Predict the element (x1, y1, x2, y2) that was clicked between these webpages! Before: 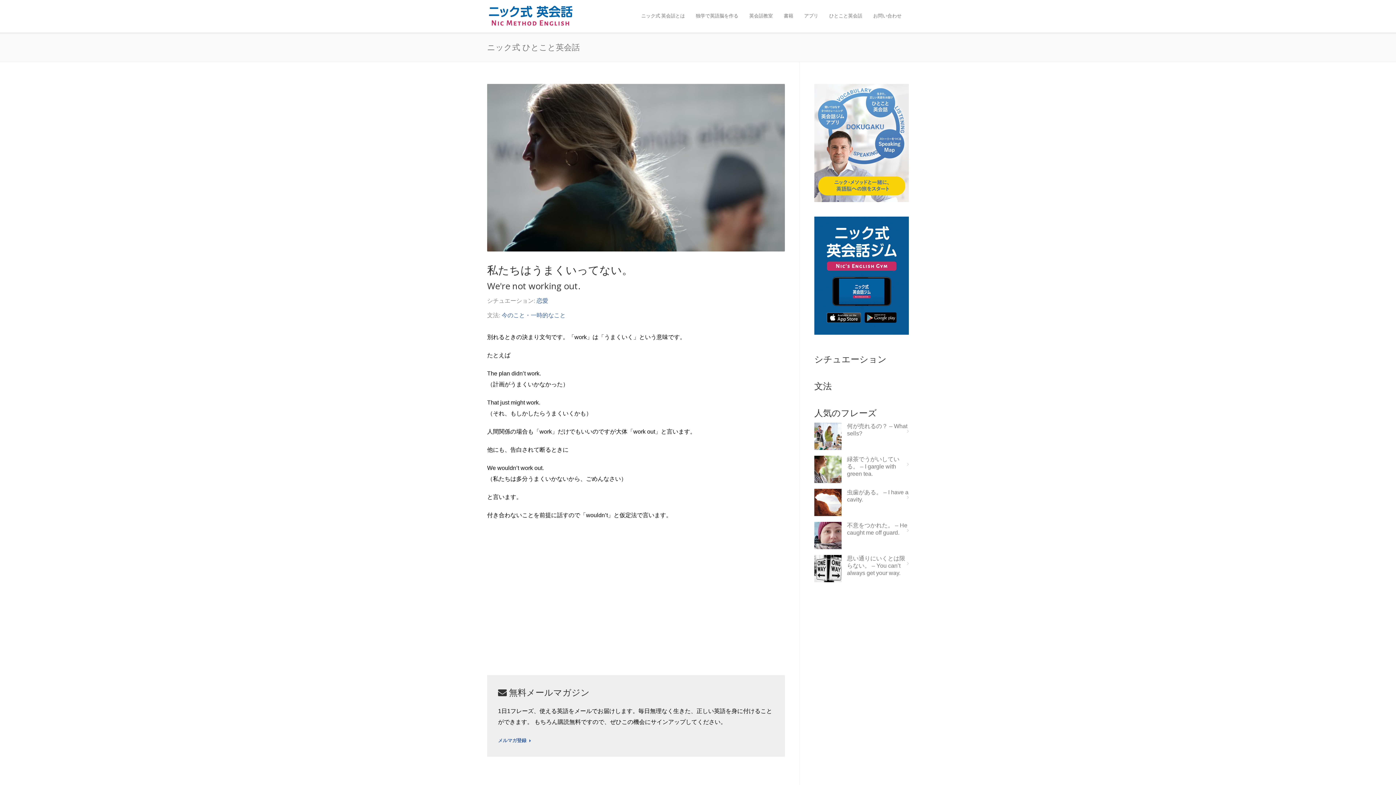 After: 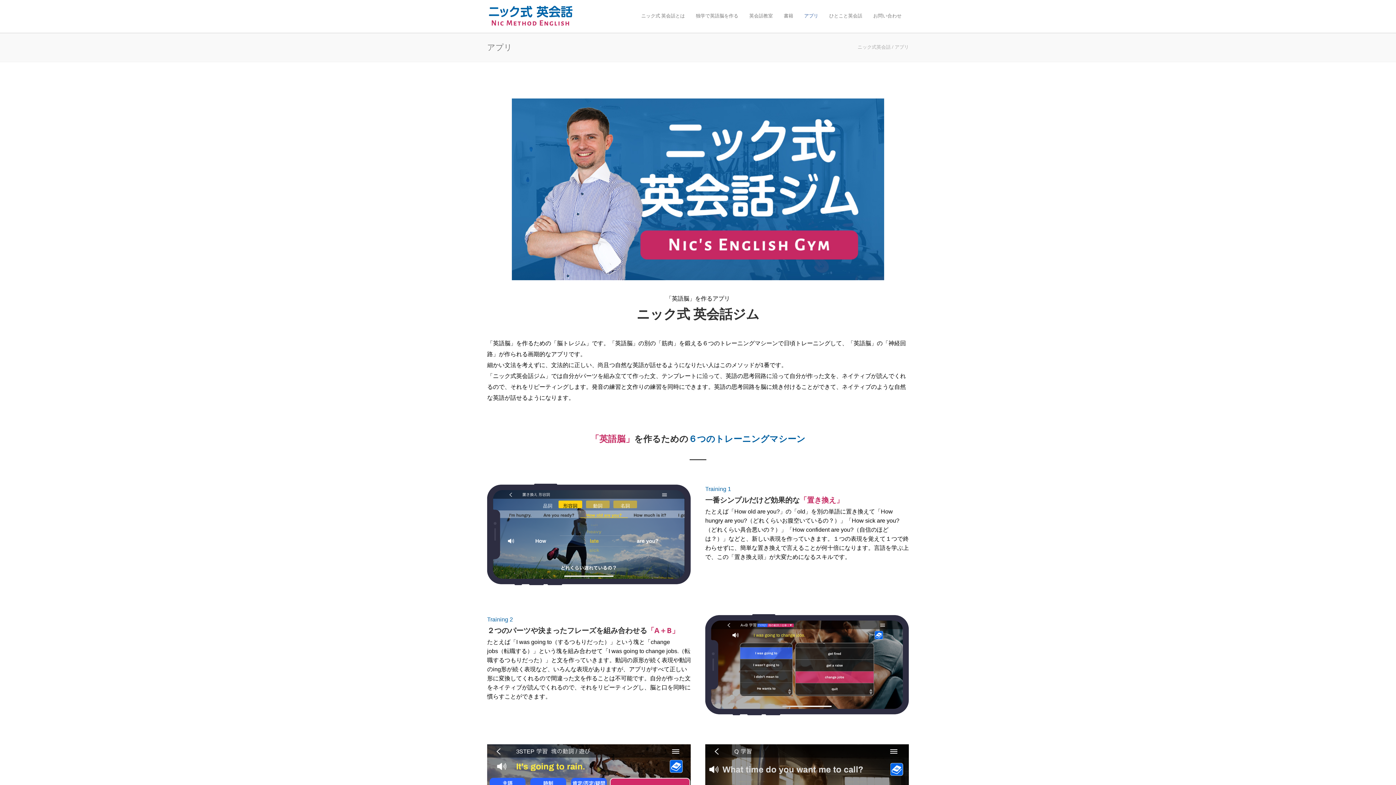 Action: bbox: (798, 12, 824, 19) label: アプリ